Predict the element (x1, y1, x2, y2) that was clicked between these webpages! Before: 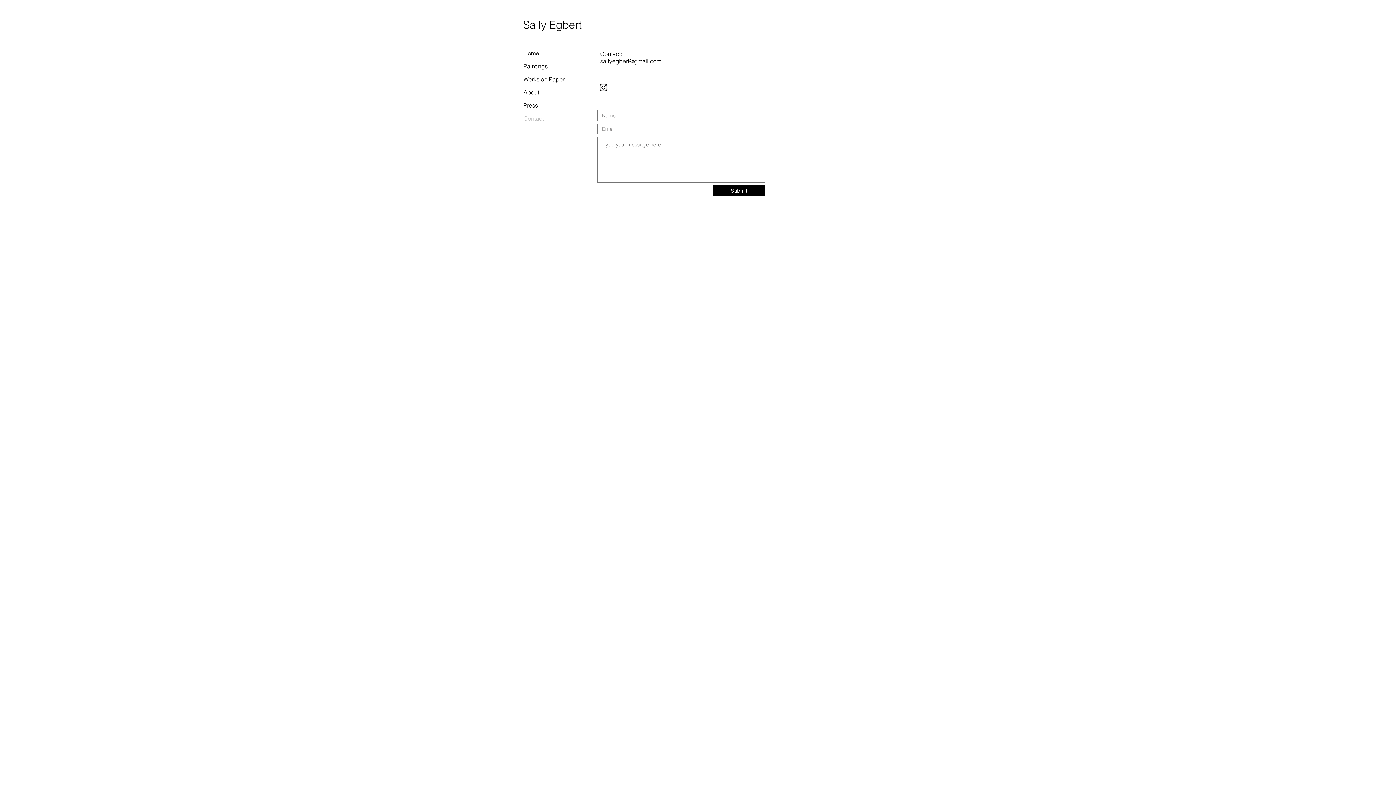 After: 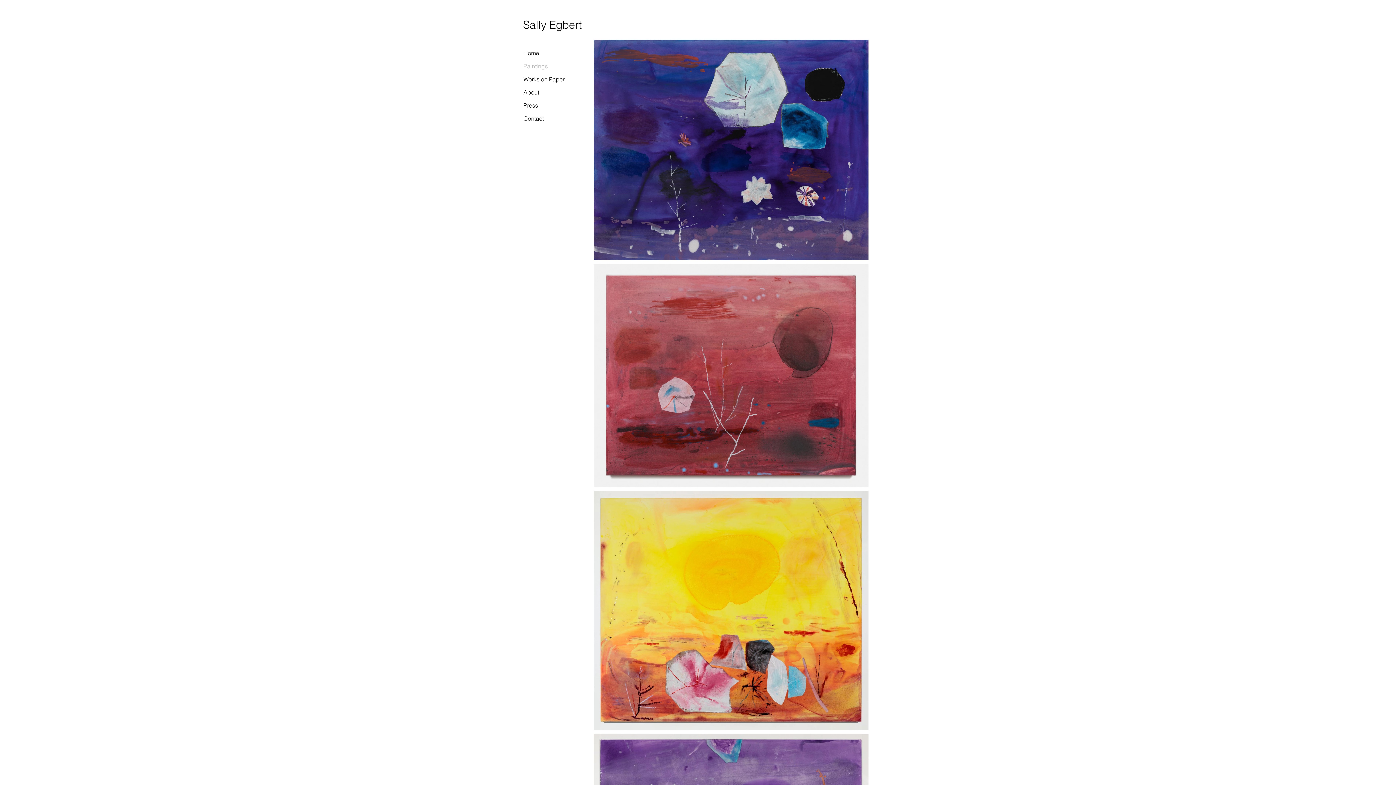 Action: bbox: (520, 59, 568, 72) label: Paintings